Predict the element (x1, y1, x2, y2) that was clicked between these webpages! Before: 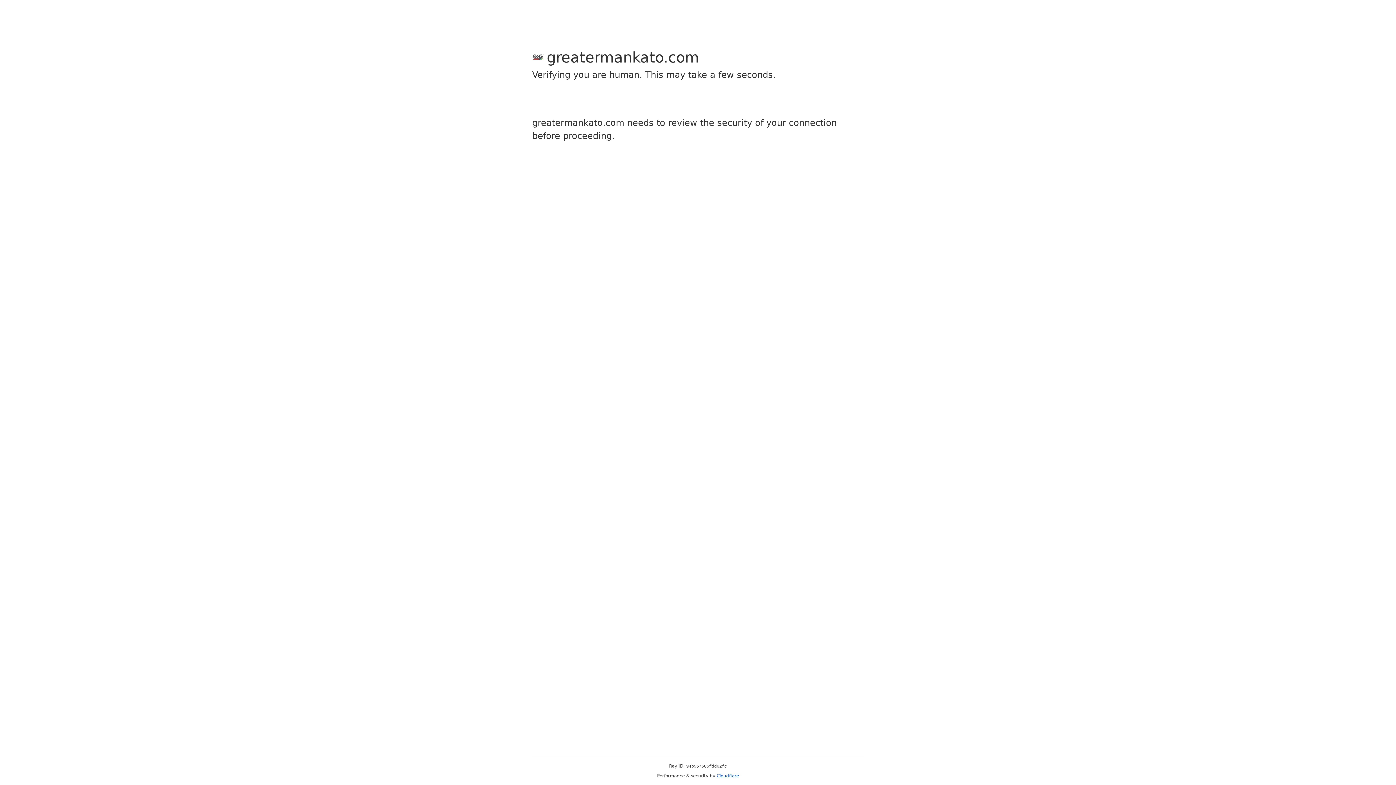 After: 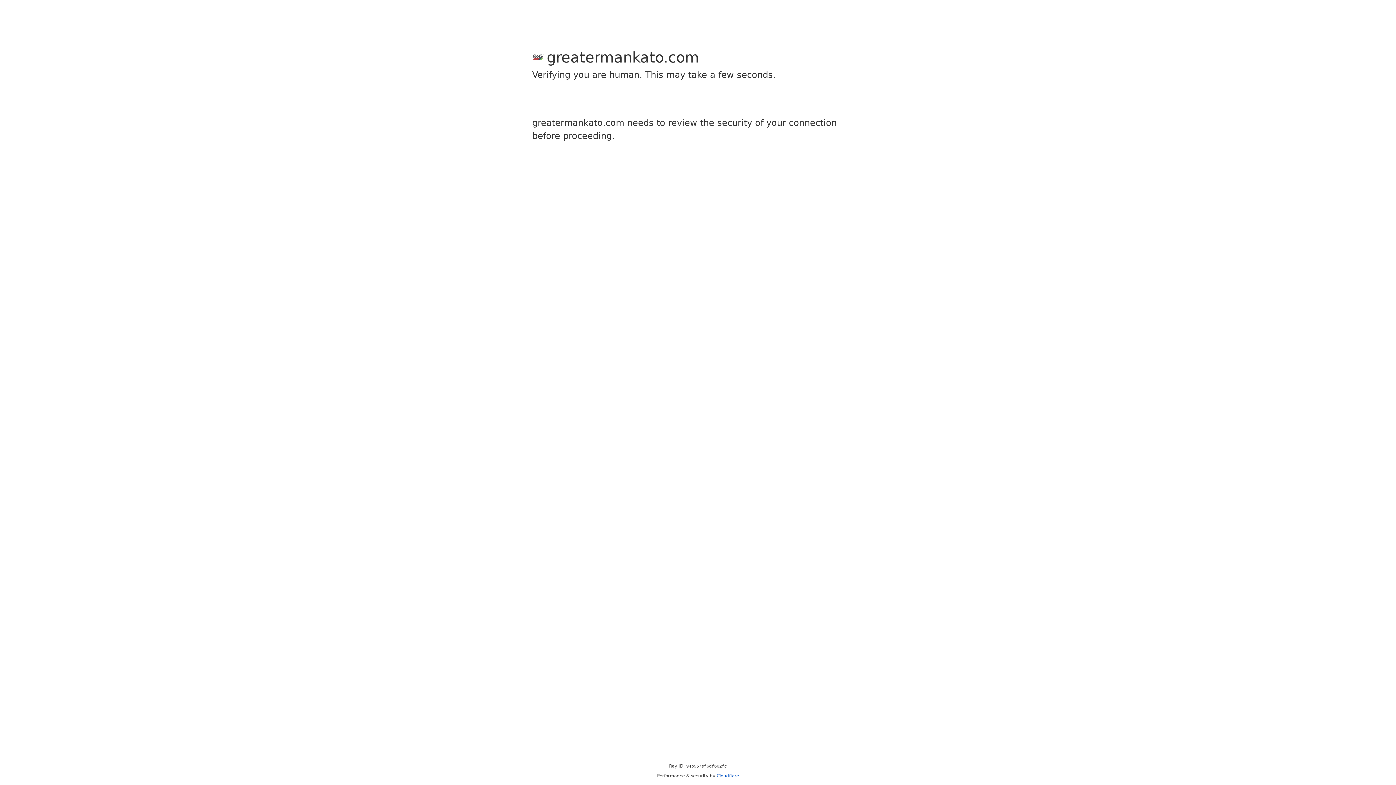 Action: label: Cloudflare bbox: (716, 773, 739, 778)